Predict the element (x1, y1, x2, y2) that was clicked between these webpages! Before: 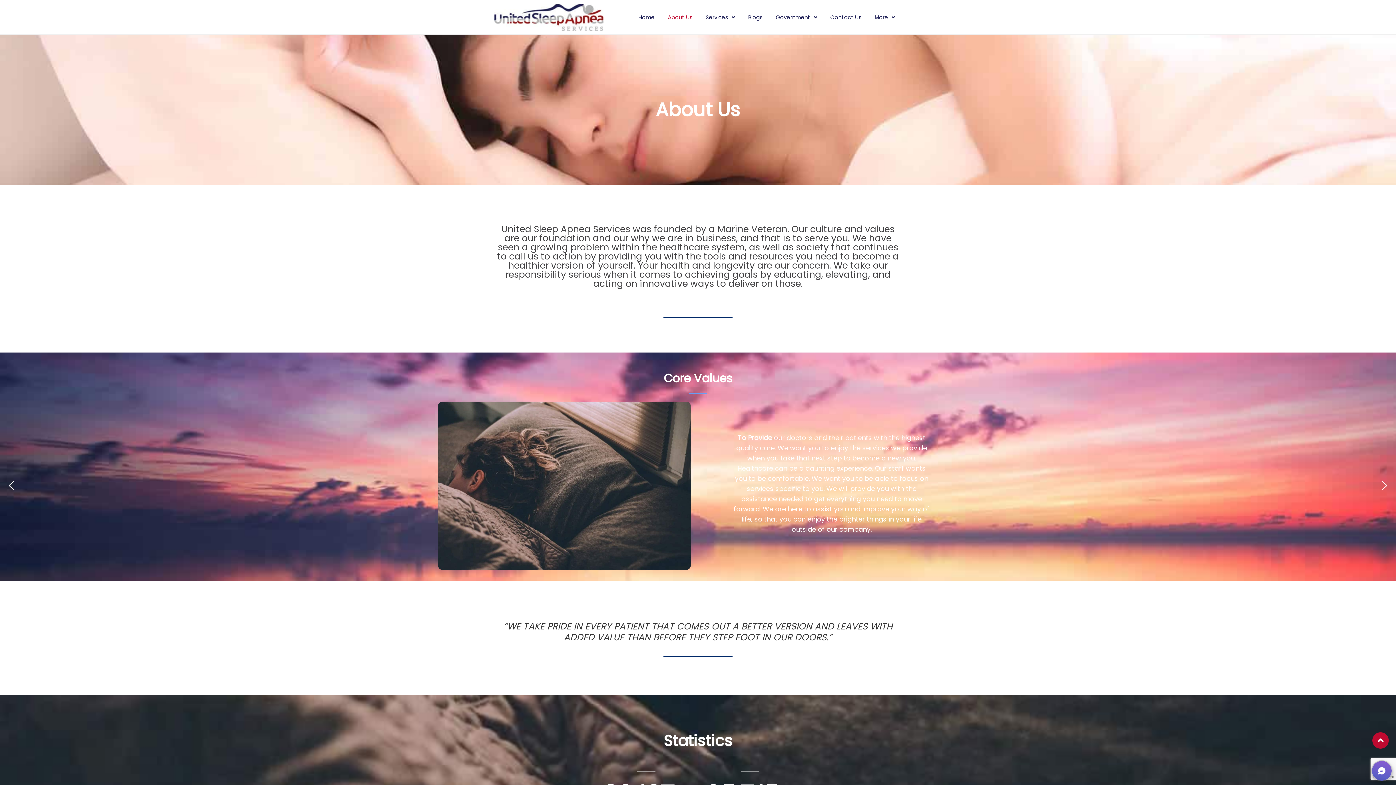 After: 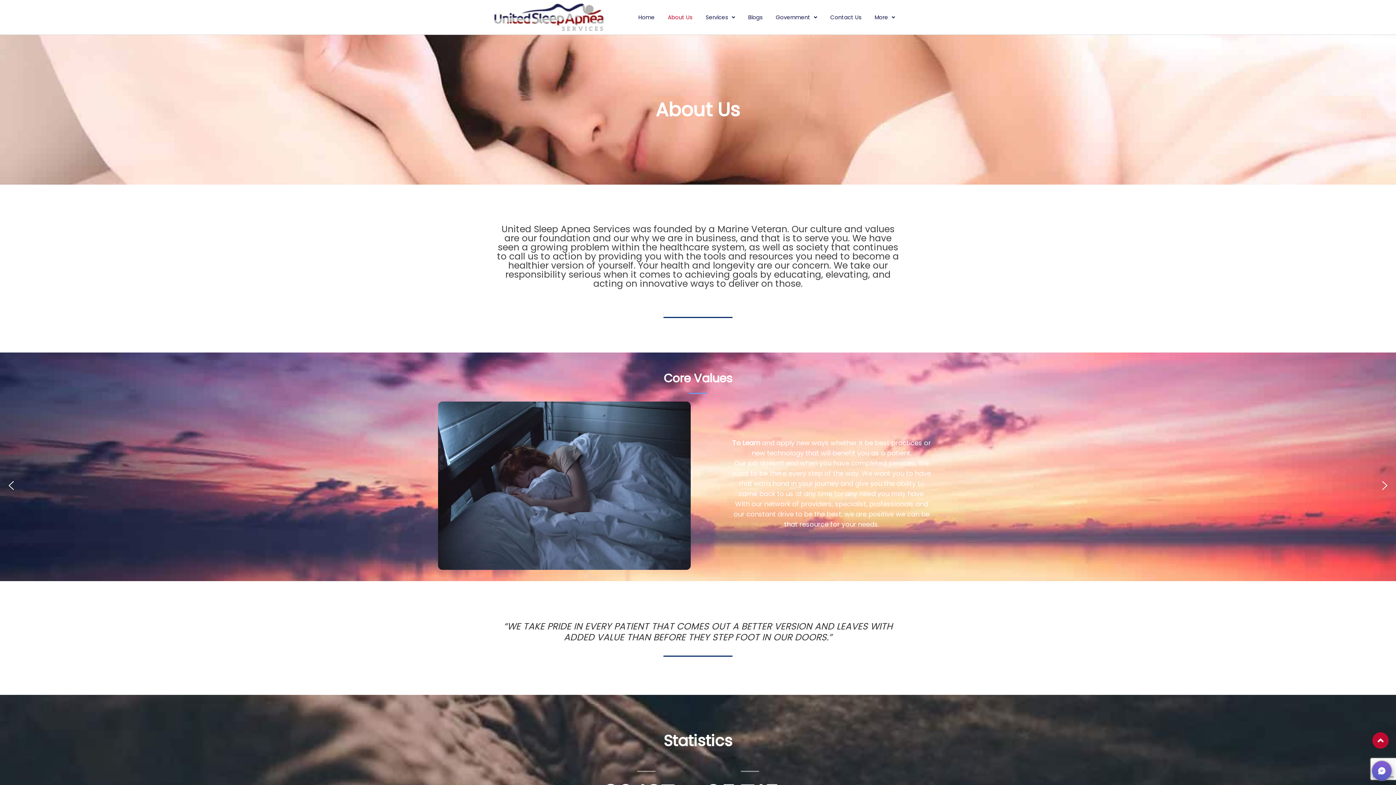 Action: bbox: (5, 480, 17, 491) label: previous arrow